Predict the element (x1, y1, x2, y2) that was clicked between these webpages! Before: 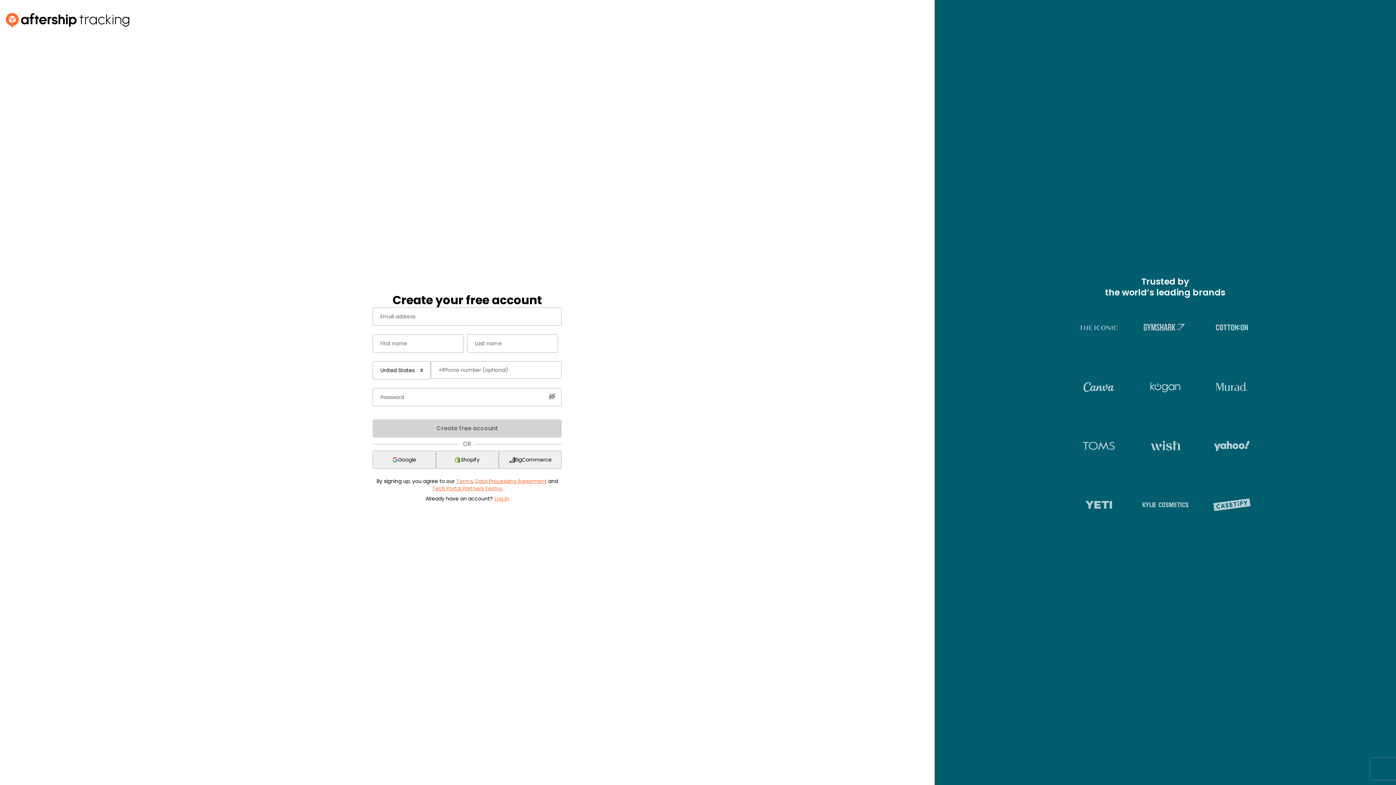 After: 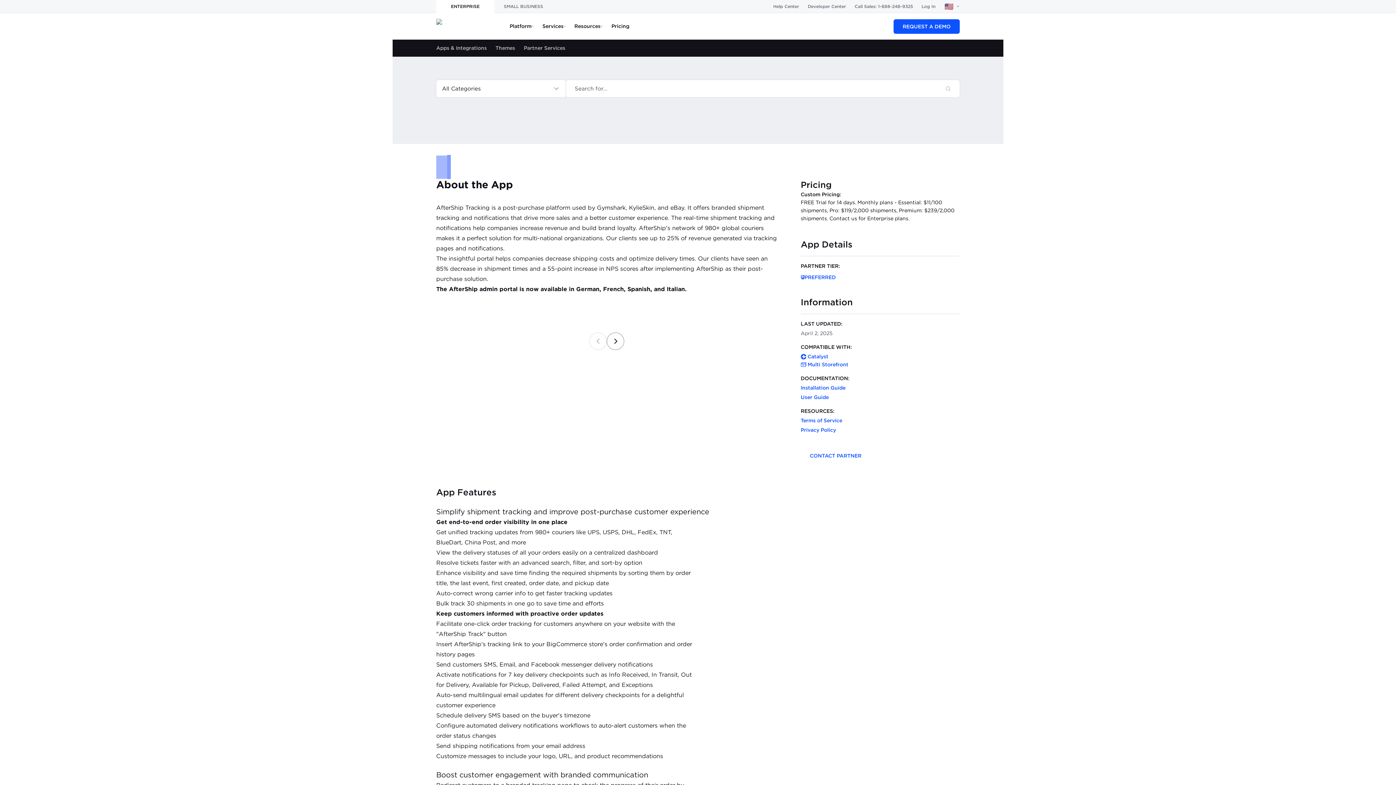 Action: label: BigCommerce bbox: (498, 450, 561, 469)